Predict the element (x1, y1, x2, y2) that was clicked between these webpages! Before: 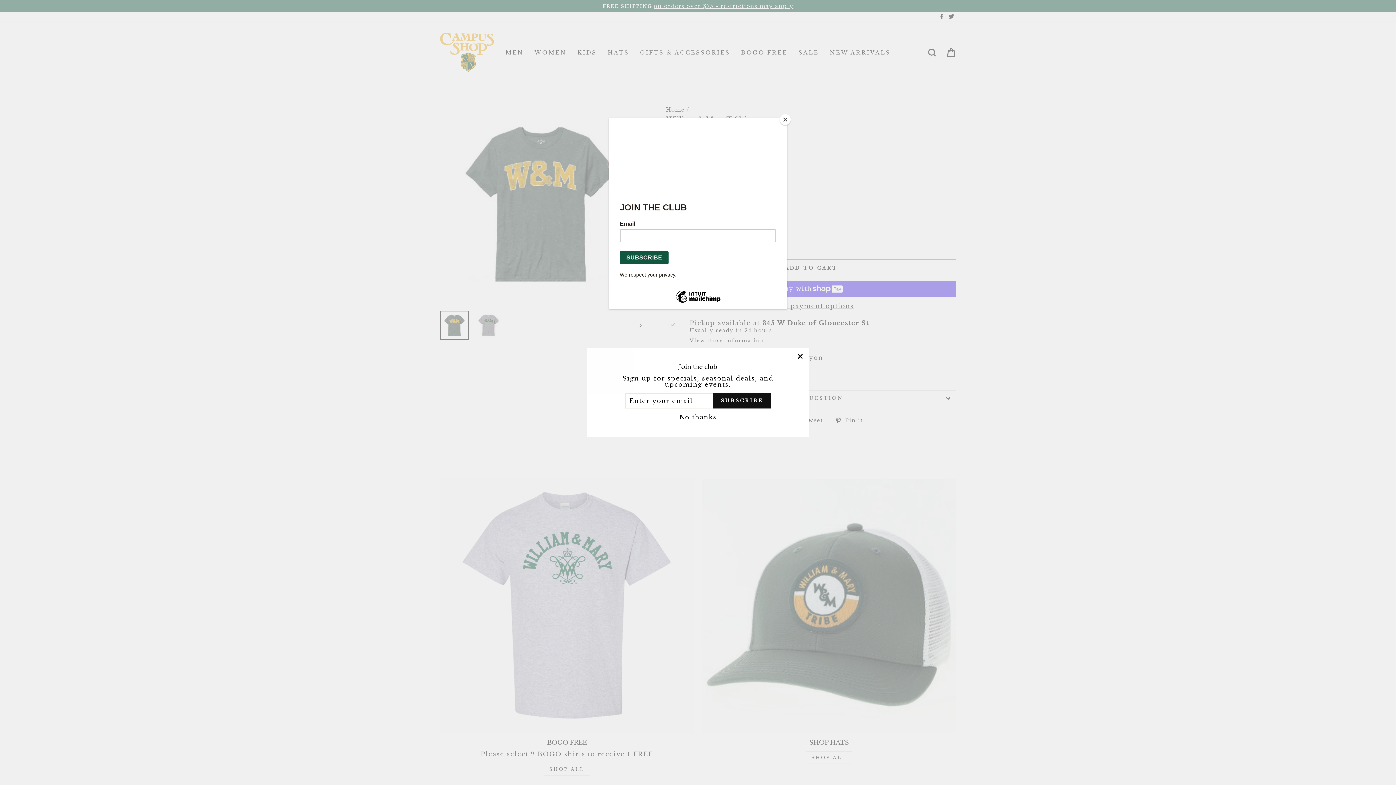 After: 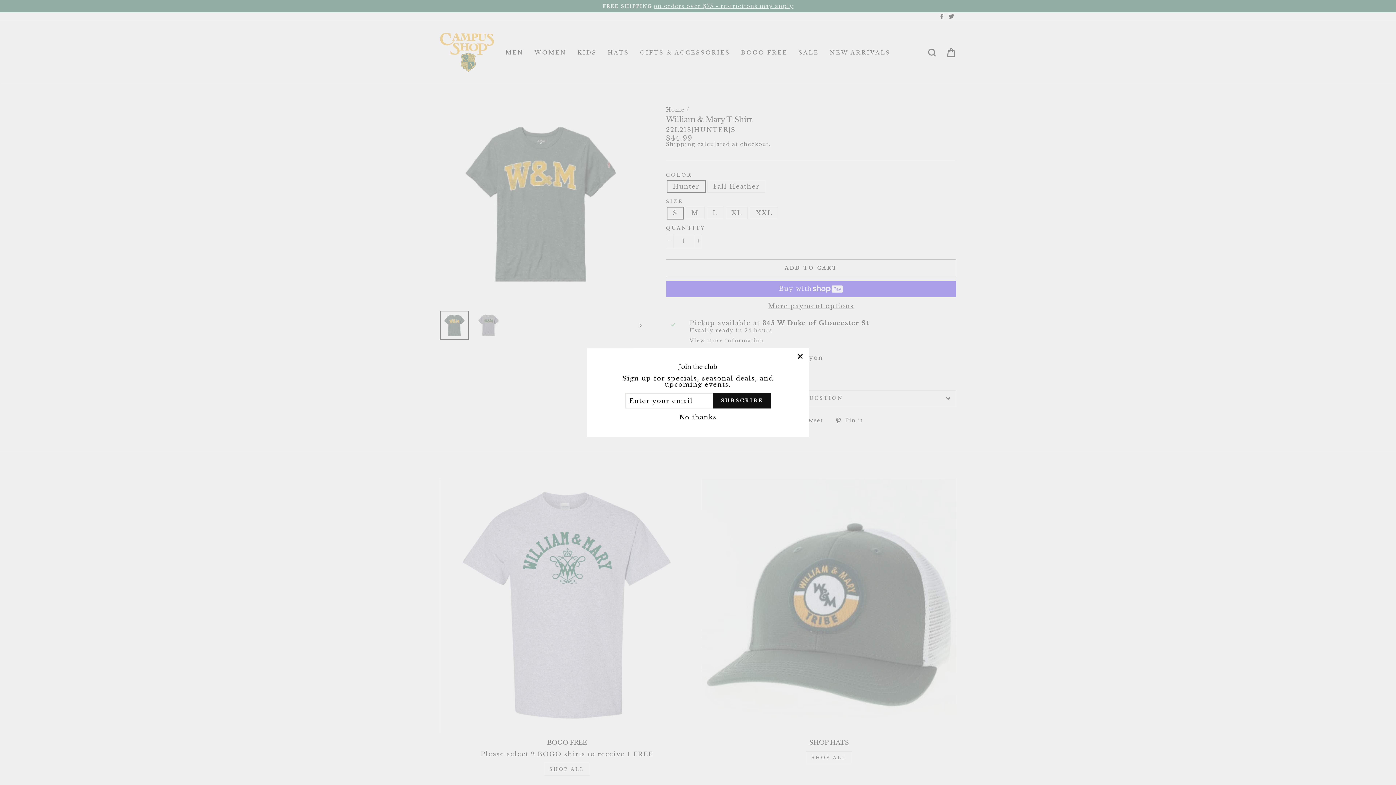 Action: label: Close bbox: (780, 114, 790, 125)